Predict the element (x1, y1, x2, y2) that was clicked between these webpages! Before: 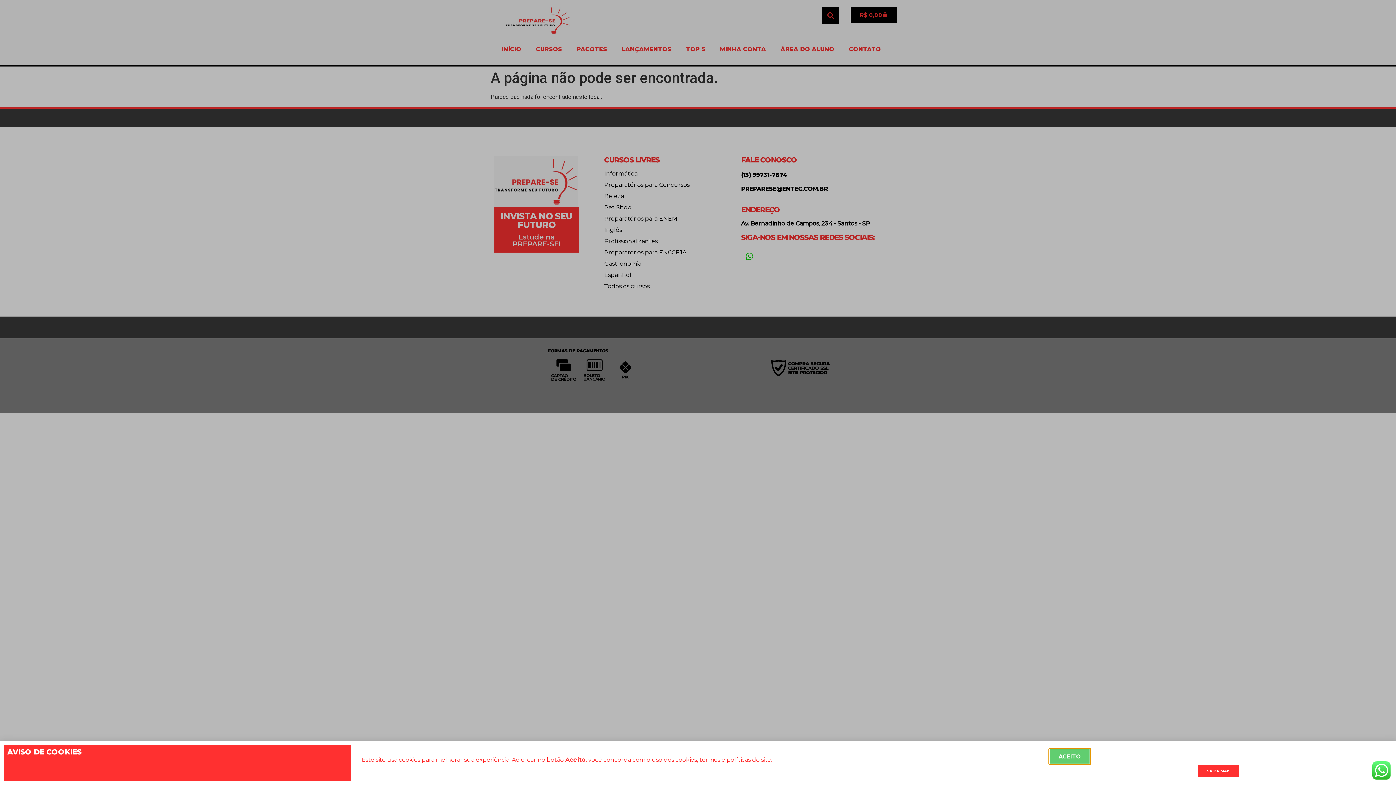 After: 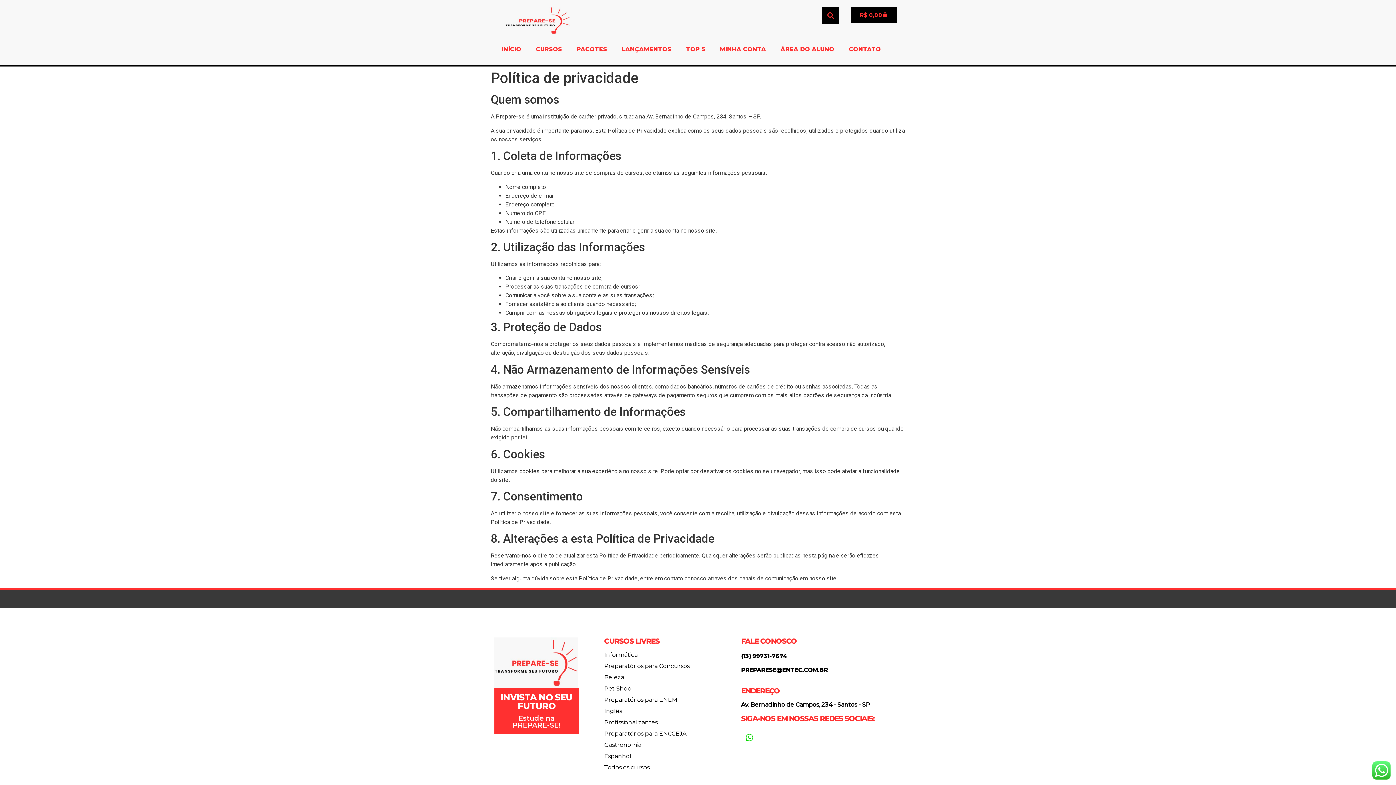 Action: bbox: (1198, 765, 1240, 778) label: SAIBA MAIS